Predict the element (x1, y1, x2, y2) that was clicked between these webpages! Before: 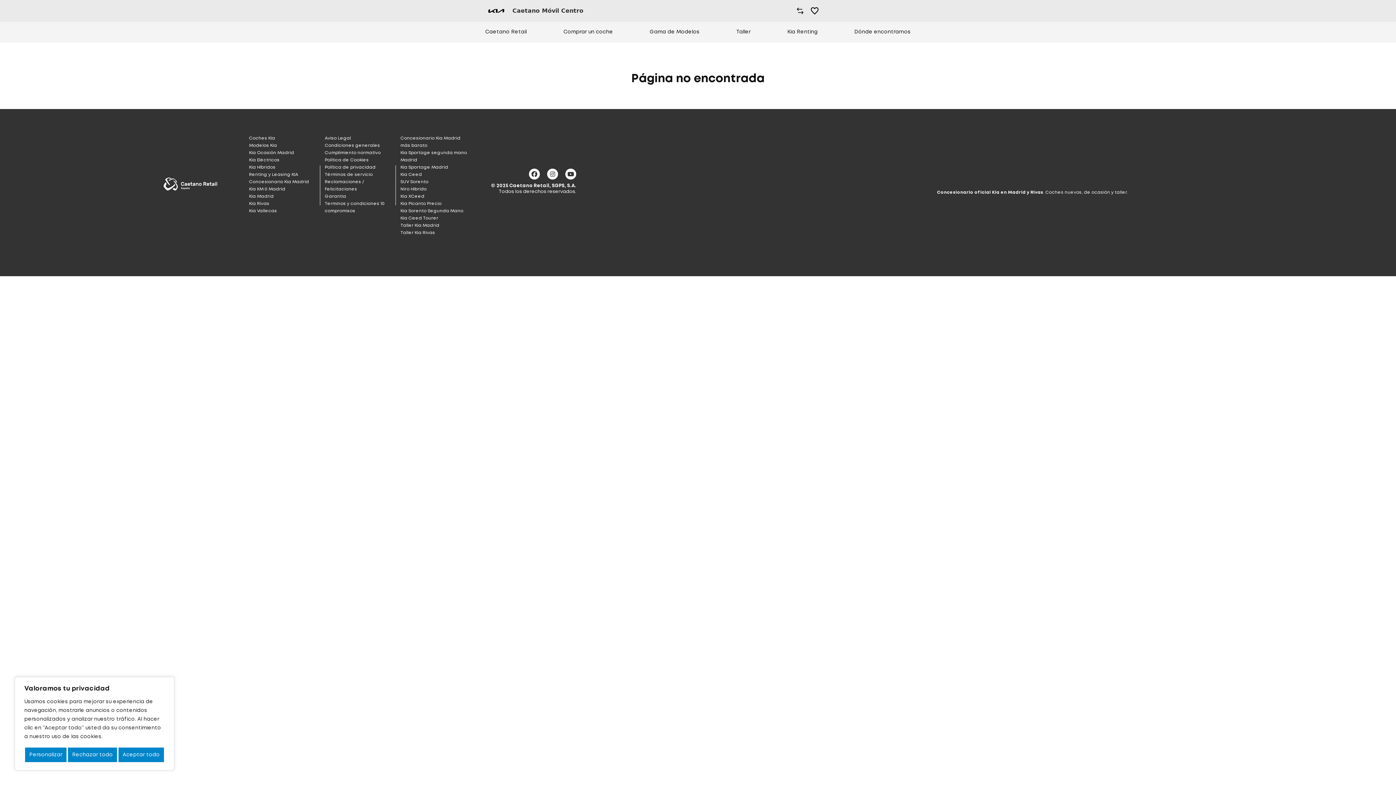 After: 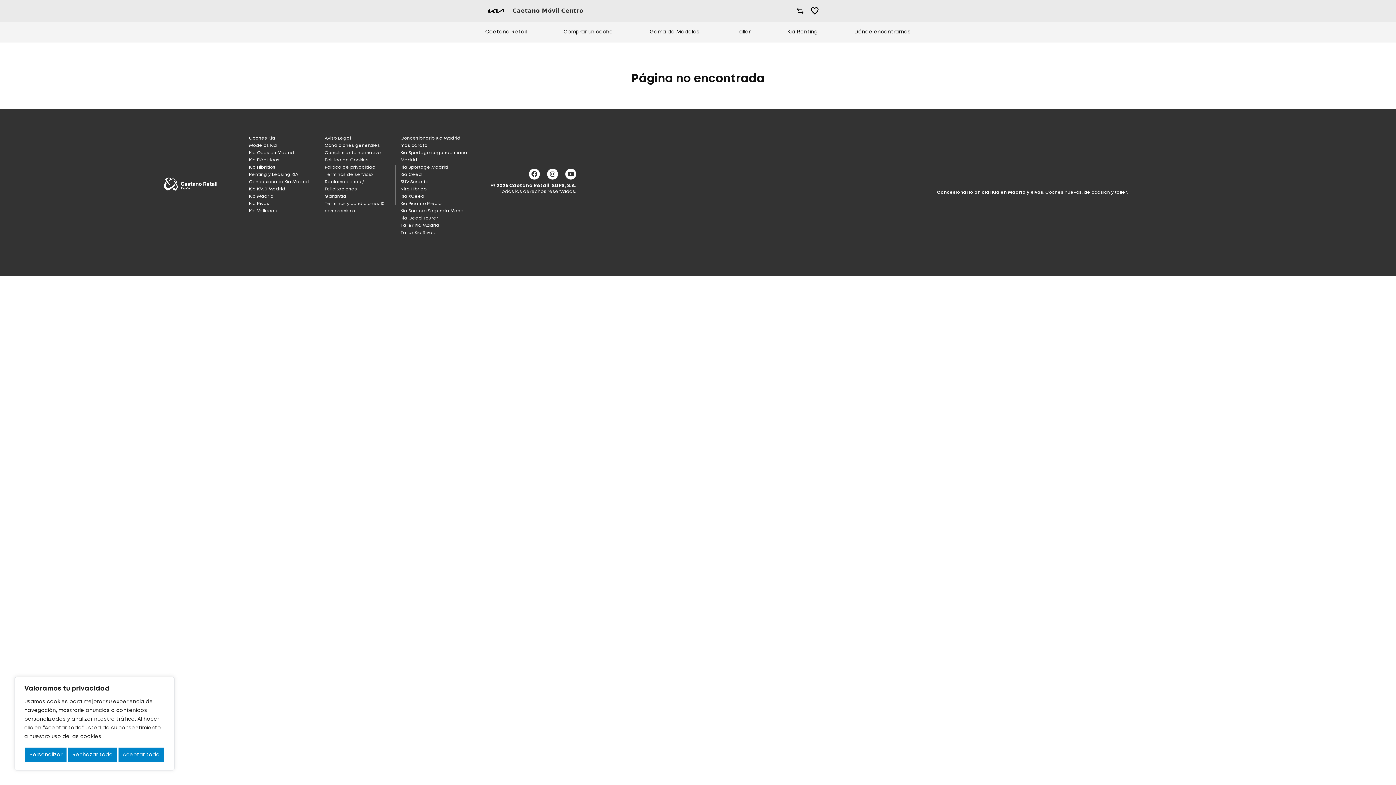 Action: label: Kia Ceed bbox: (400, 172, 422, 176)